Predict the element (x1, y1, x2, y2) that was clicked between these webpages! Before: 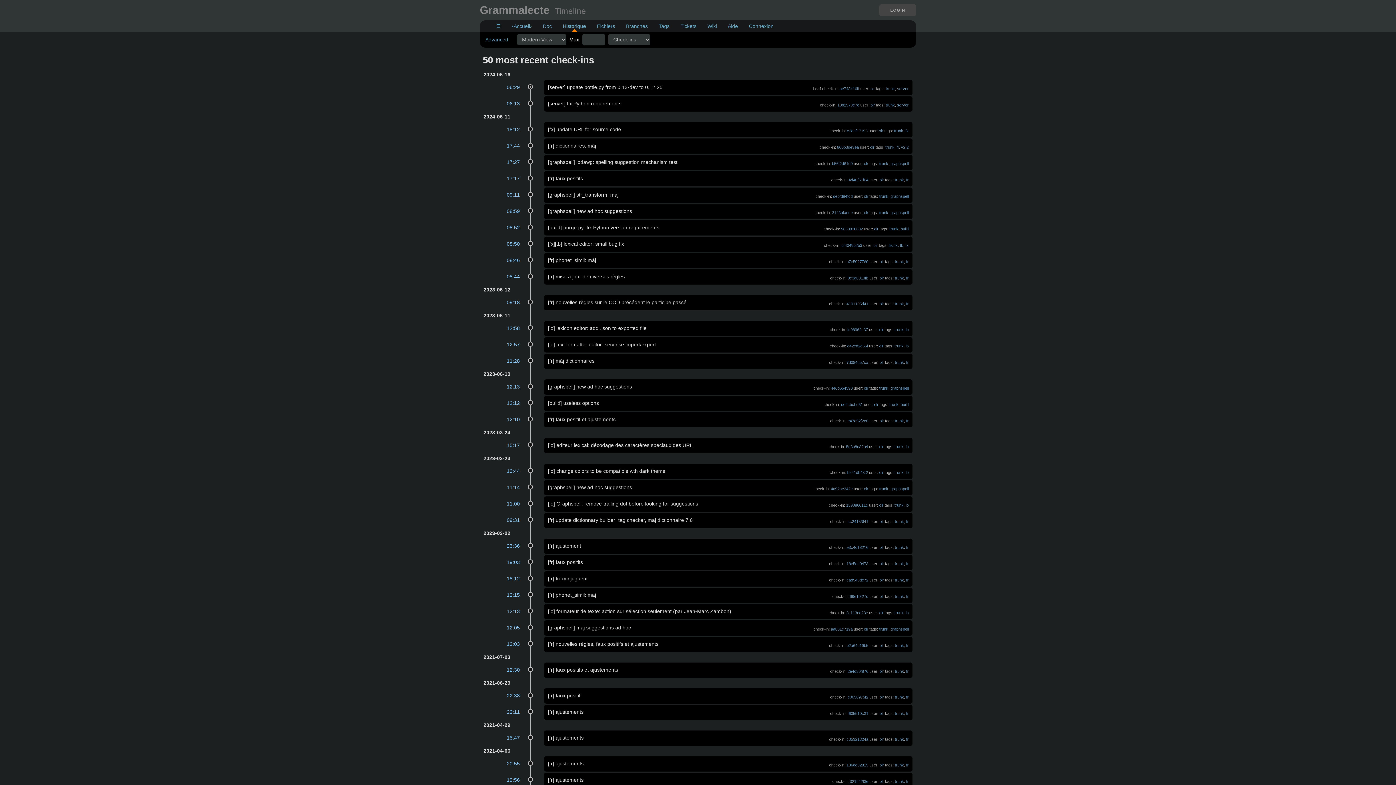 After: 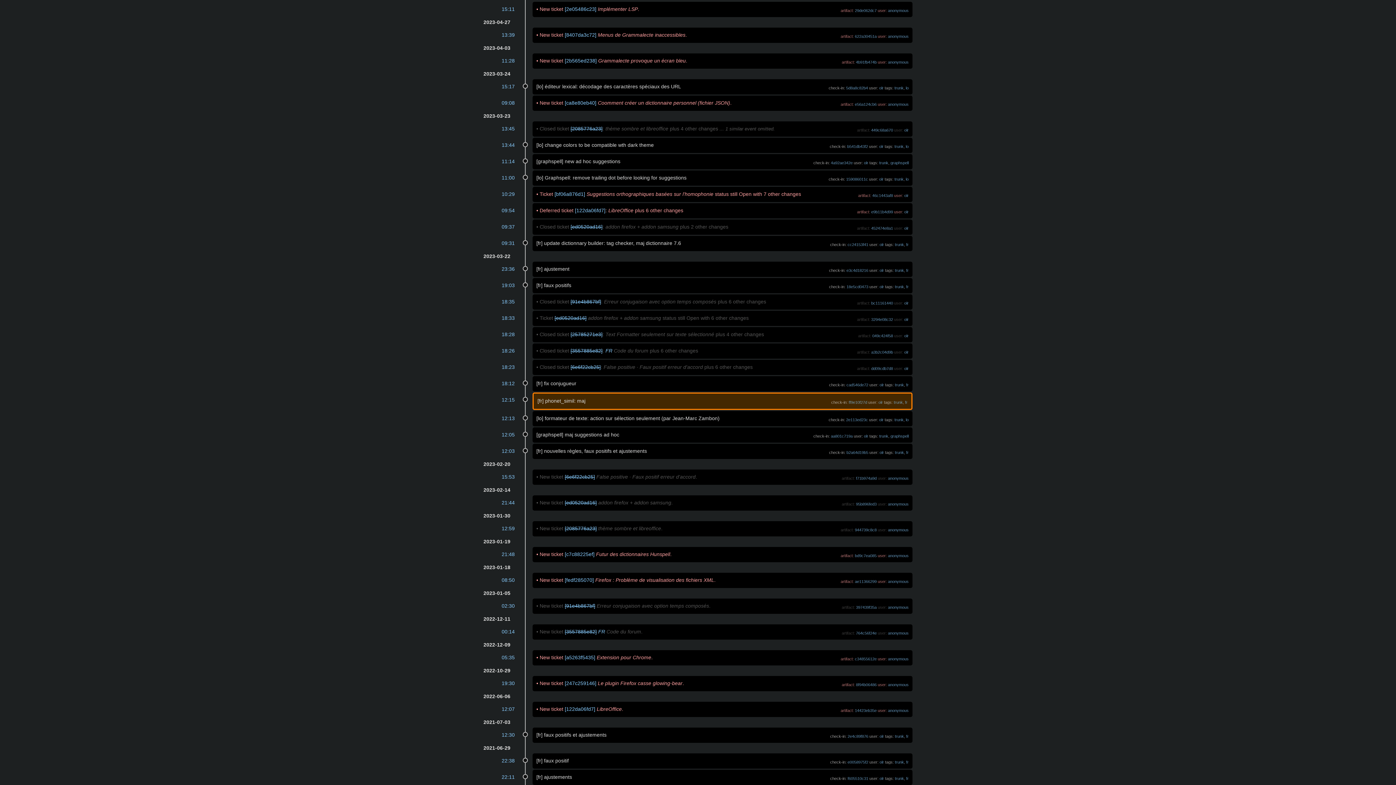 Action: label: 12:15 bbox: (506, 592, 520, 598)